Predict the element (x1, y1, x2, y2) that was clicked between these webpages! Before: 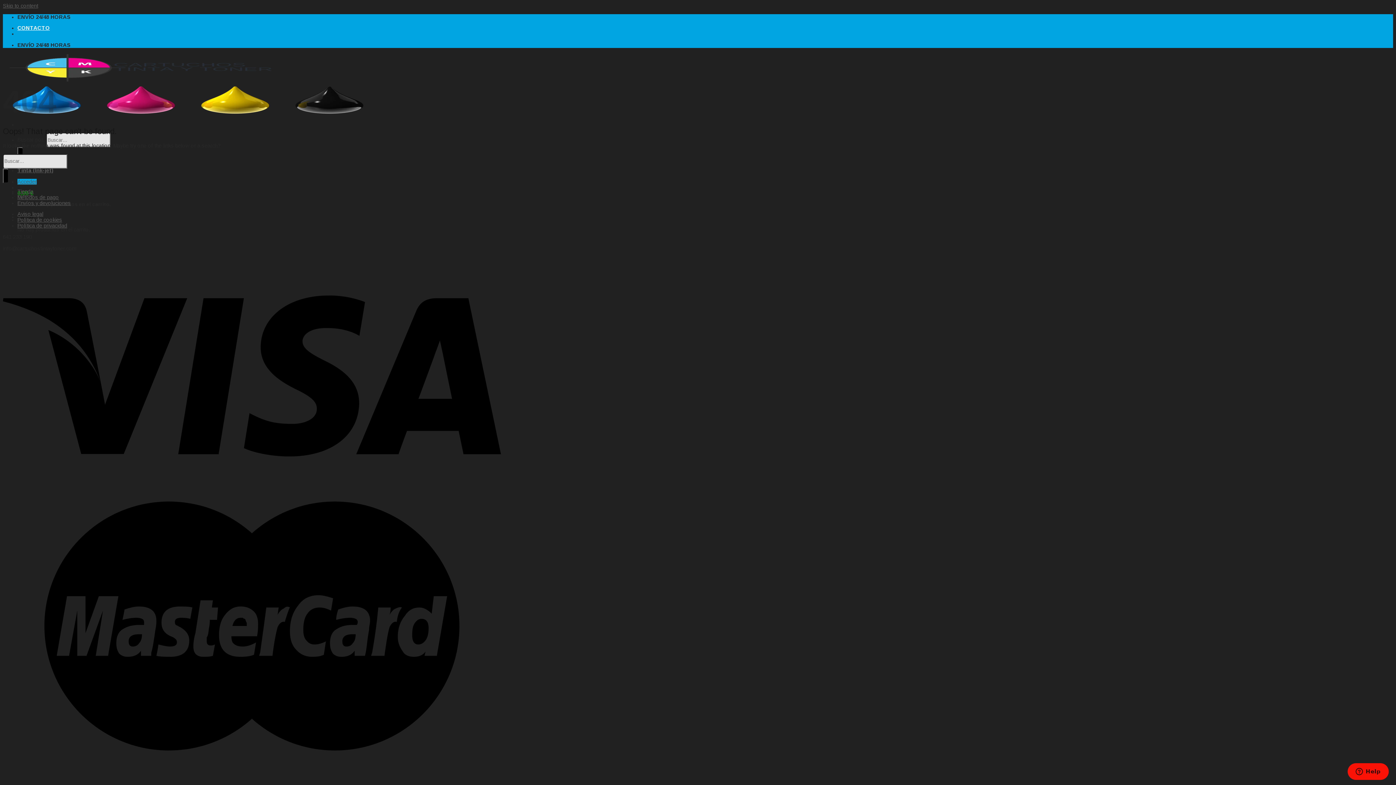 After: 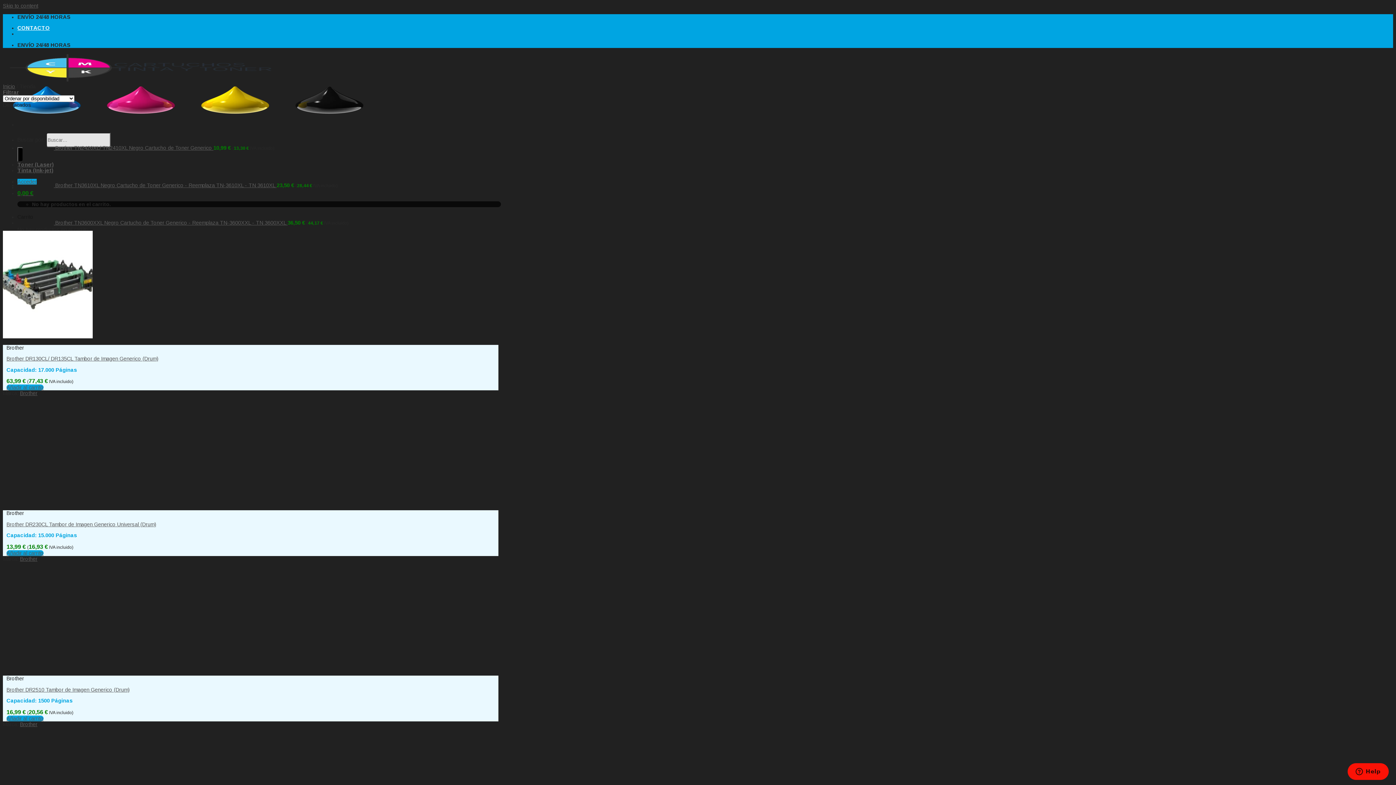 Action: label: Tienda bbox: (17, 188, 33, 194)